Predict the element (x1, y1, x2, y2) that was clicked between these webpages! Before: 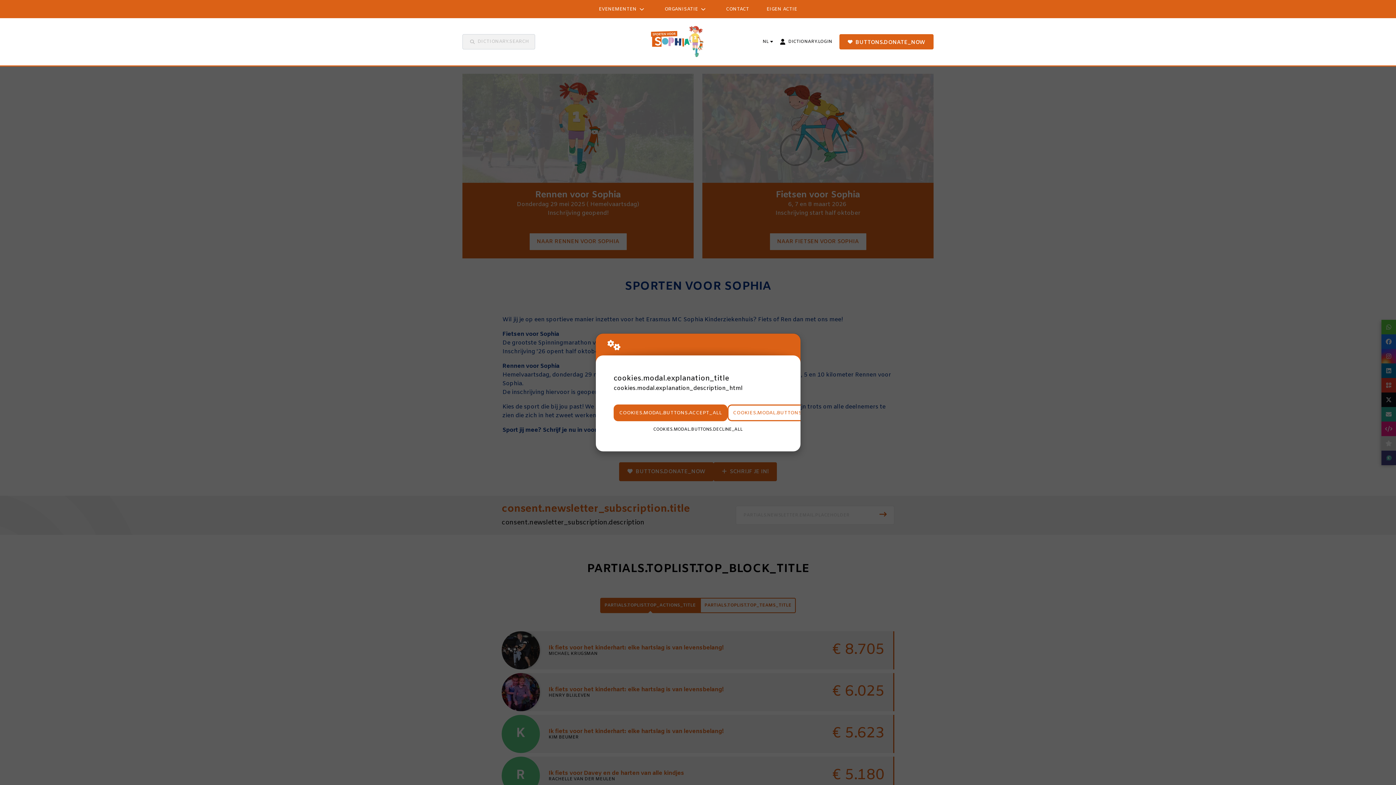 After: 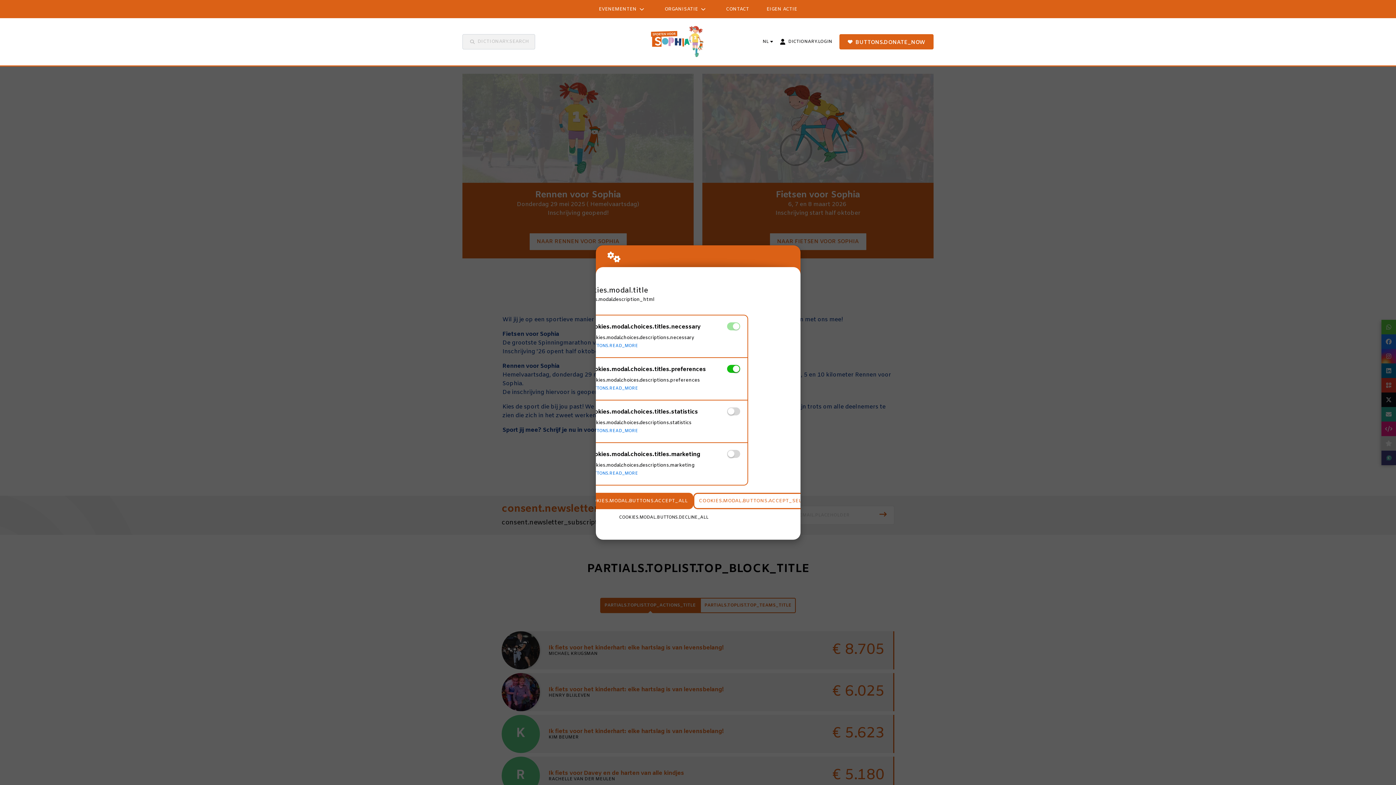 Action: bbox: (727, 404, 834, 421) label: COOKIES.MODAL.BUTTONS.SETTINGS